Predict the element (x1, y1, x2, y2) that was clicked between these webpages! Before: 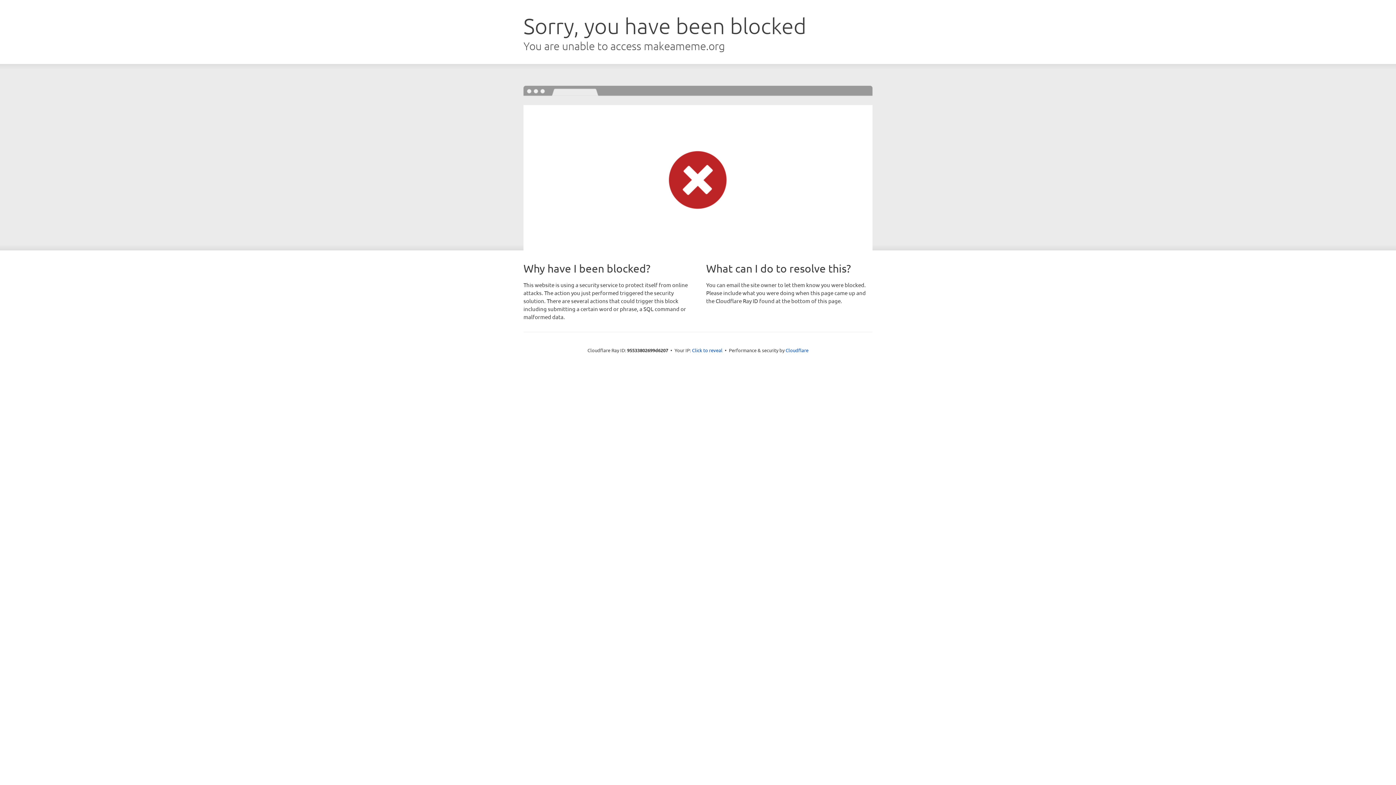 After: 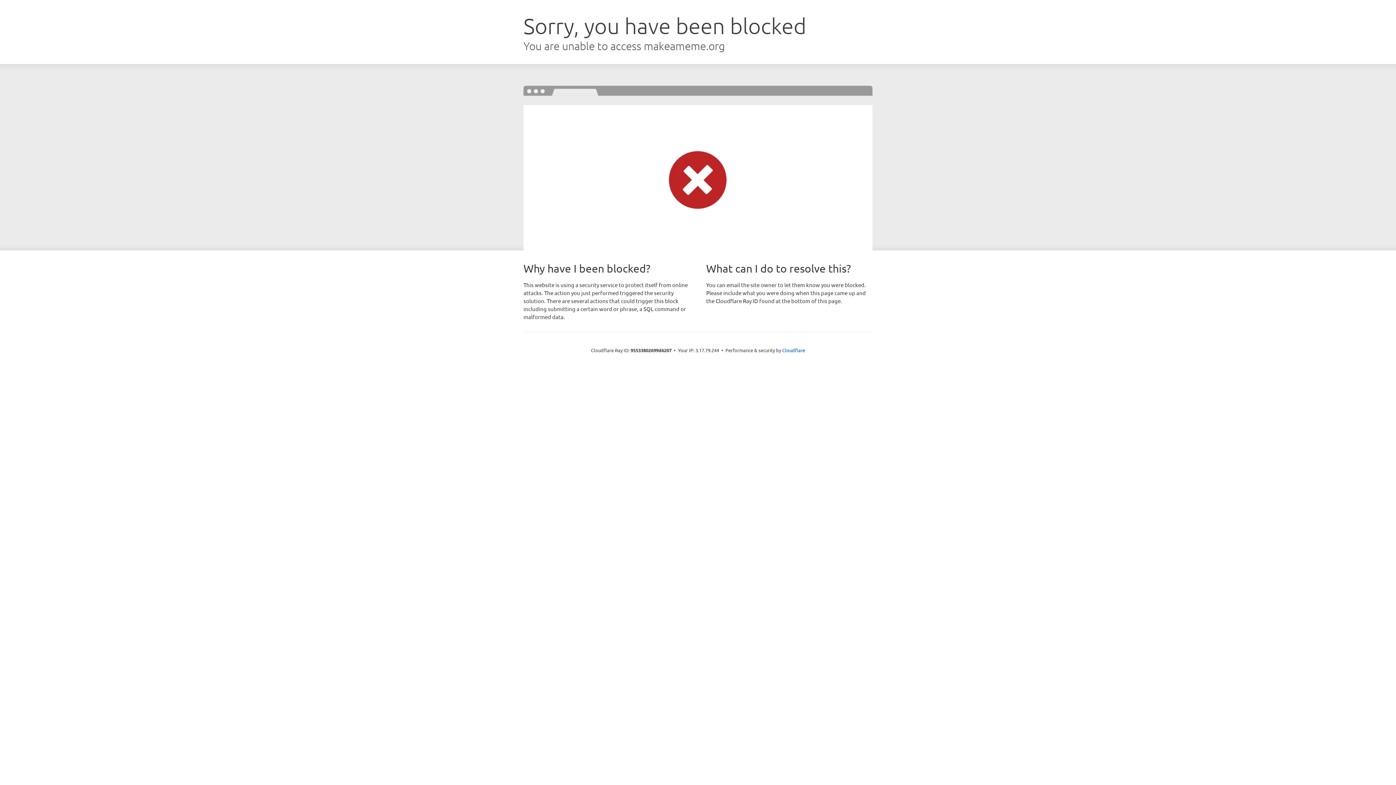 Action: label: Click to reveal bbox: (692, 346, 722, 353)